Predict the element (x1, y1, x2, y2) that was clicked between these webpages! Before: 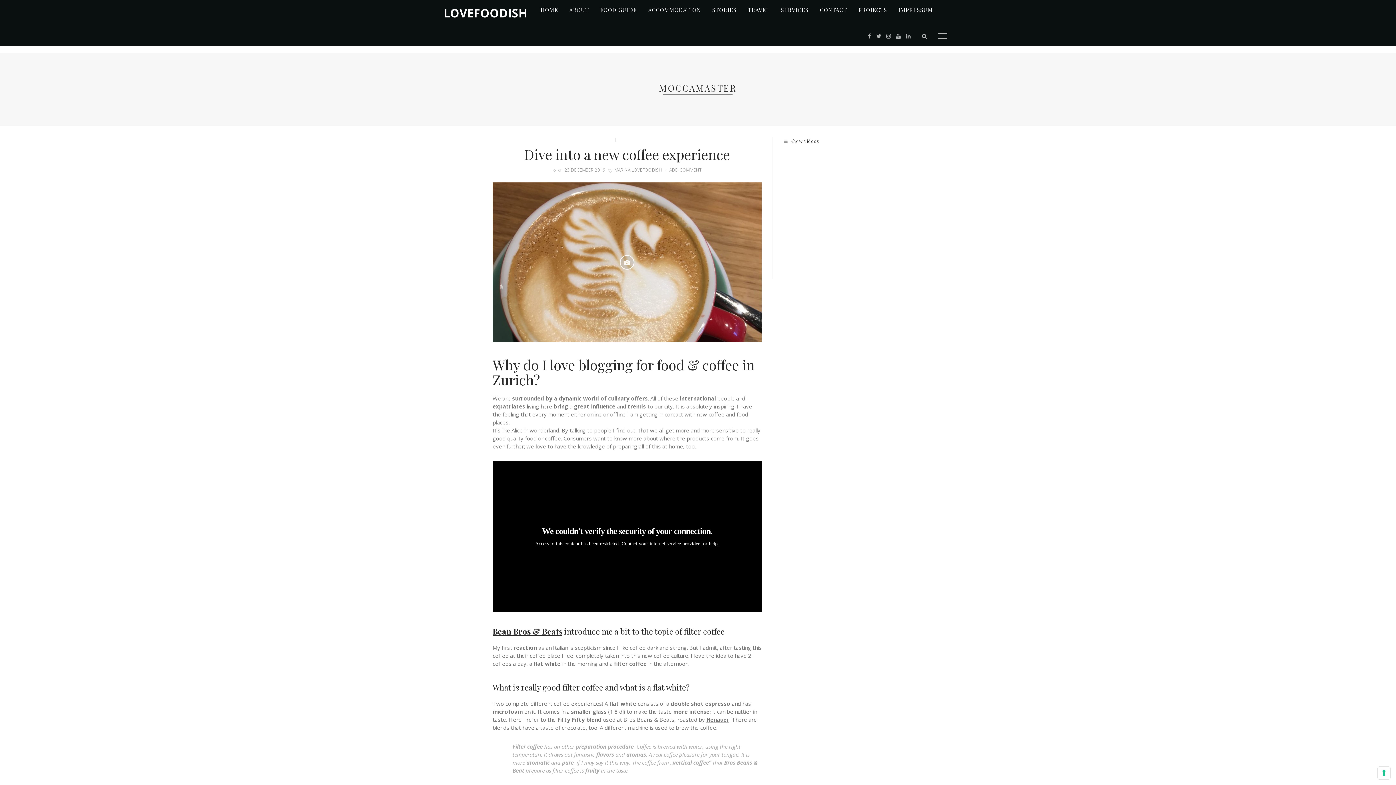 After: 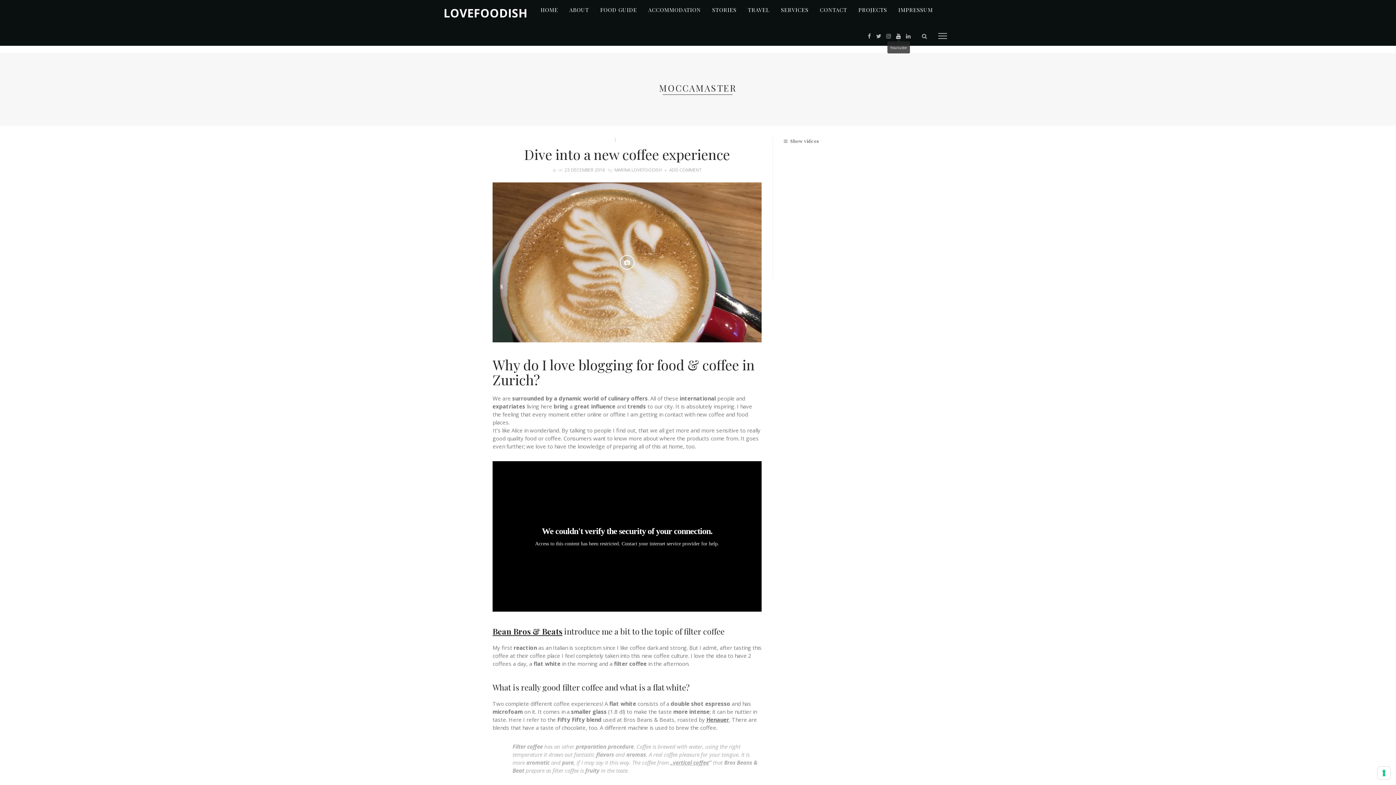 Action: bbox: (893, 32, 903, 39)